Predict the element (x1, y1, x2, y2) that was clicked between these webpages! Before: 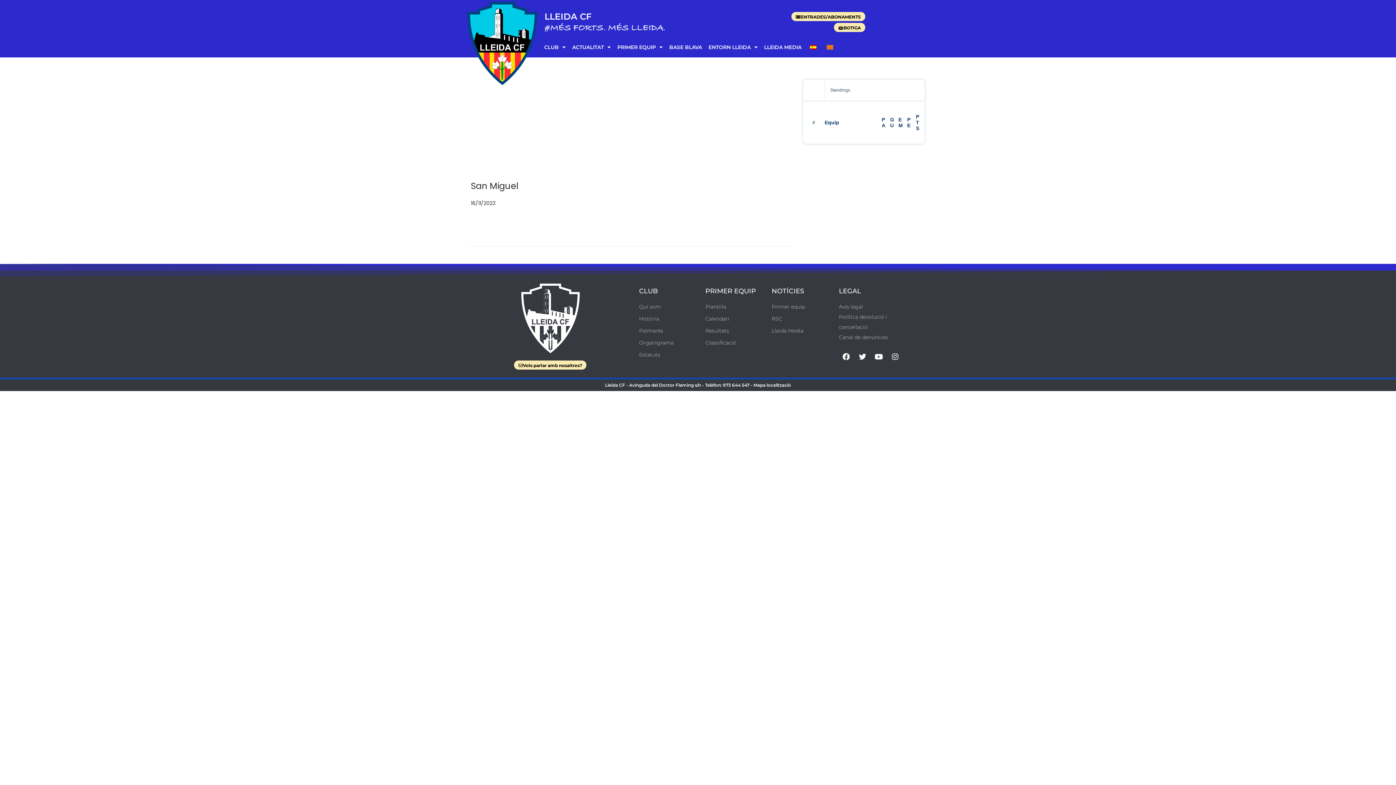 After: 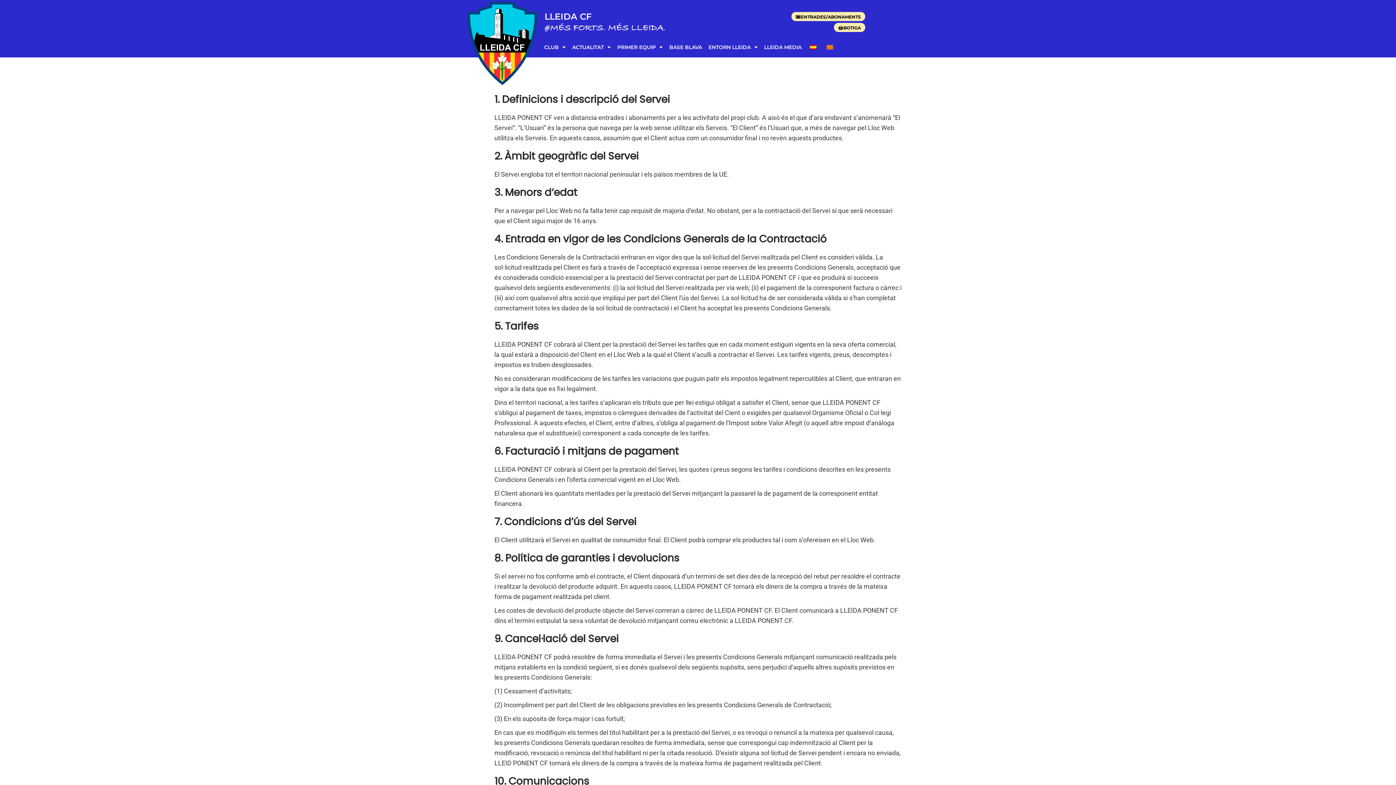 Action: bbox: (839, 312, 905, 332) label: Política devolució i cancel·lació